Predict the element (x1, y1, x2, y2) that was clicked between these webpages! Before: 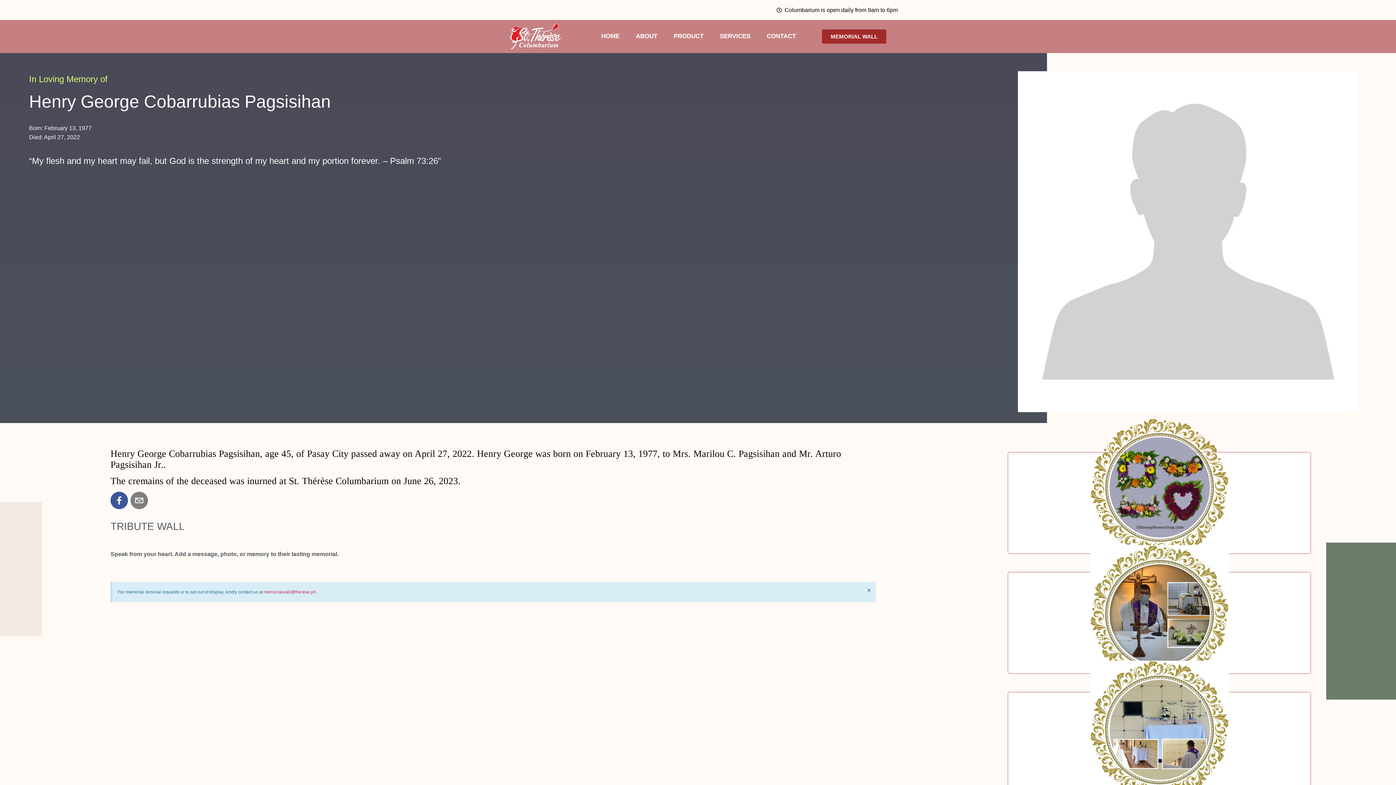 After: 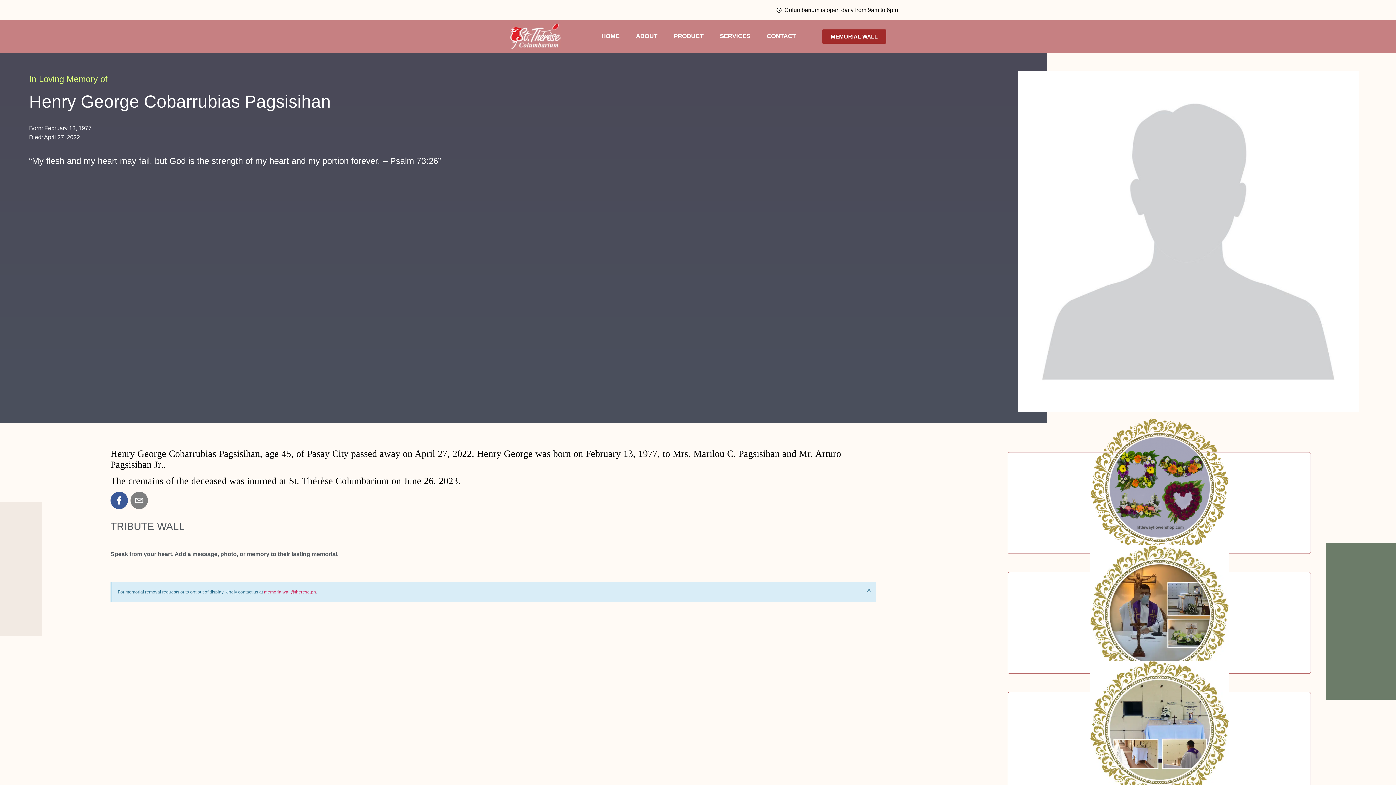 Action: bbox: (130, 492, 148, 509)